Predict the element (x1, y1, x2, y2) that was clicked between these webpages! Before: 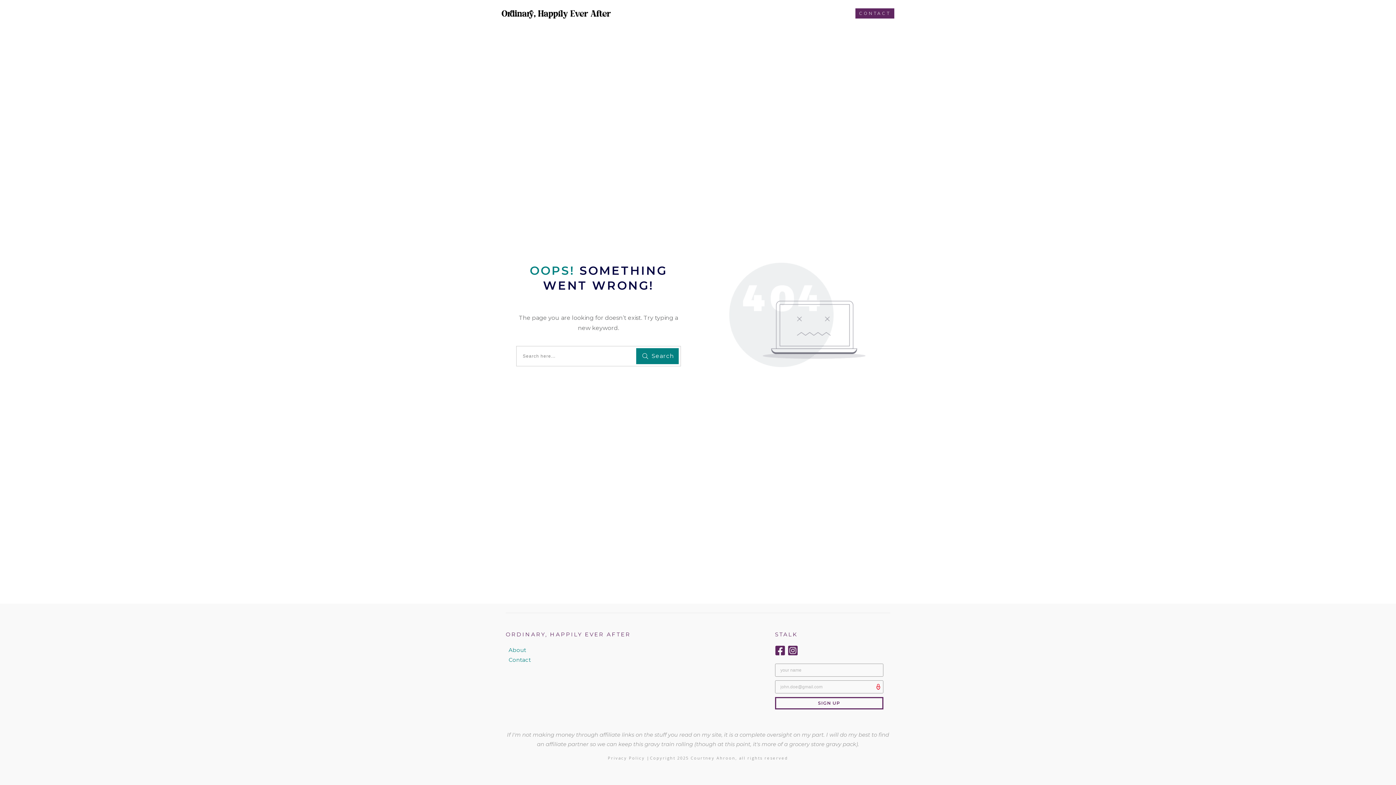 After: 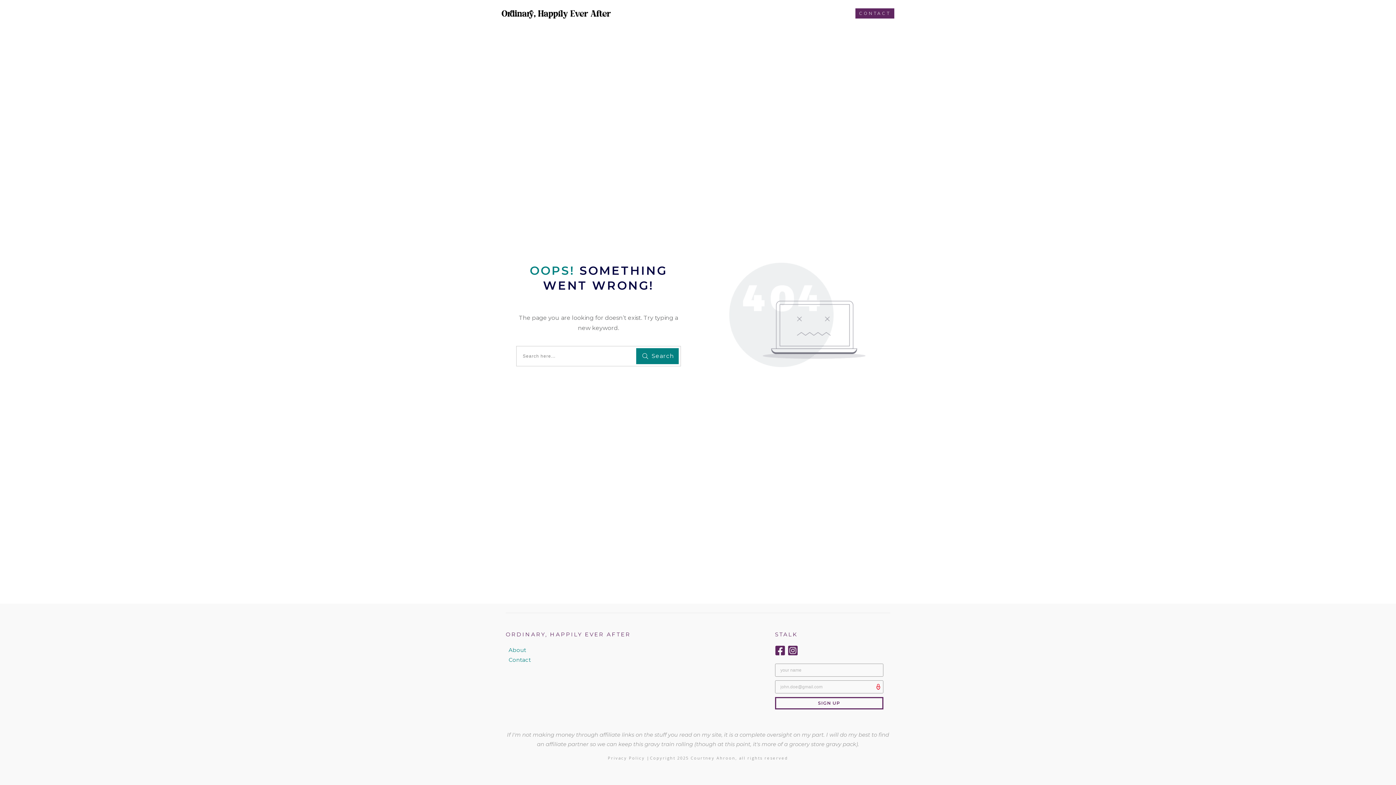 Action: label: CONTACT bbox: (859, 9, 890, 17)